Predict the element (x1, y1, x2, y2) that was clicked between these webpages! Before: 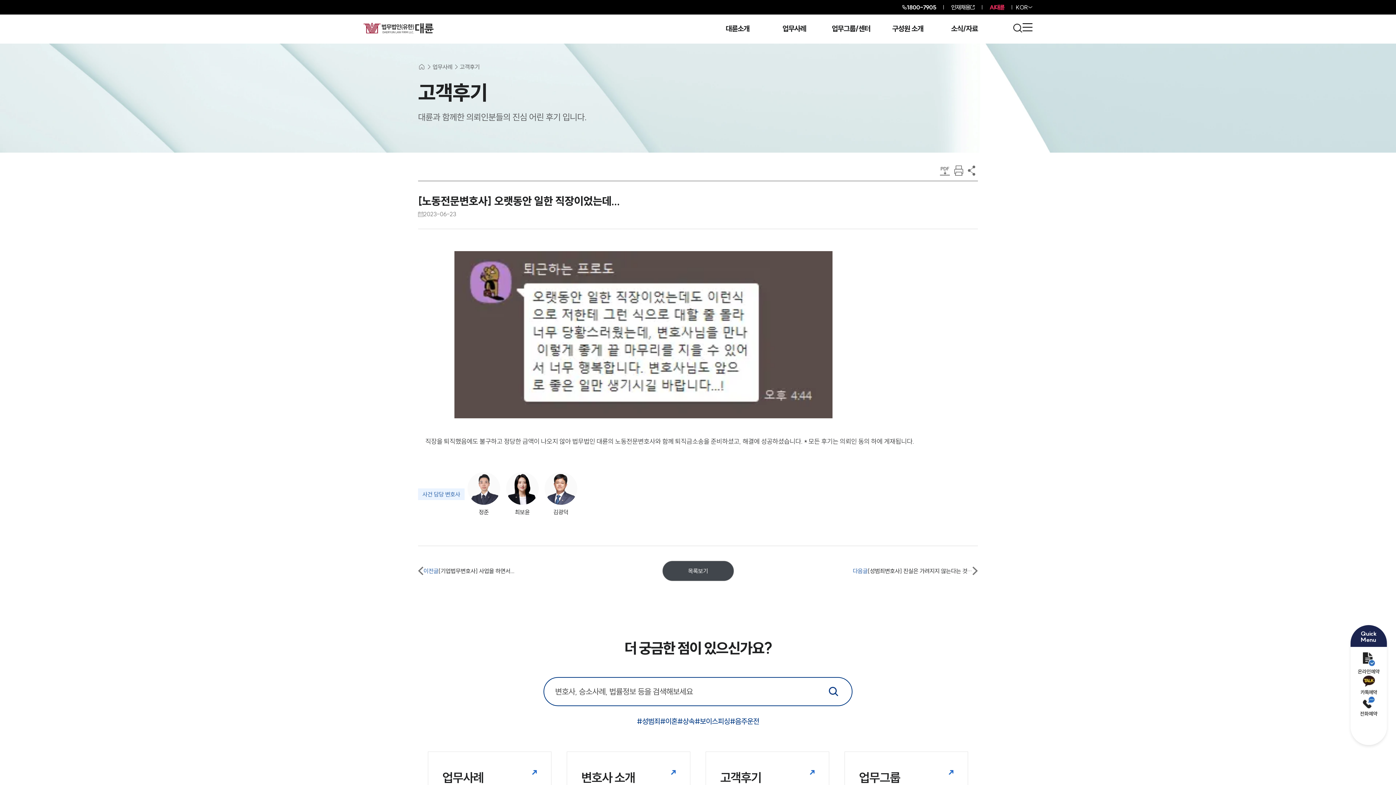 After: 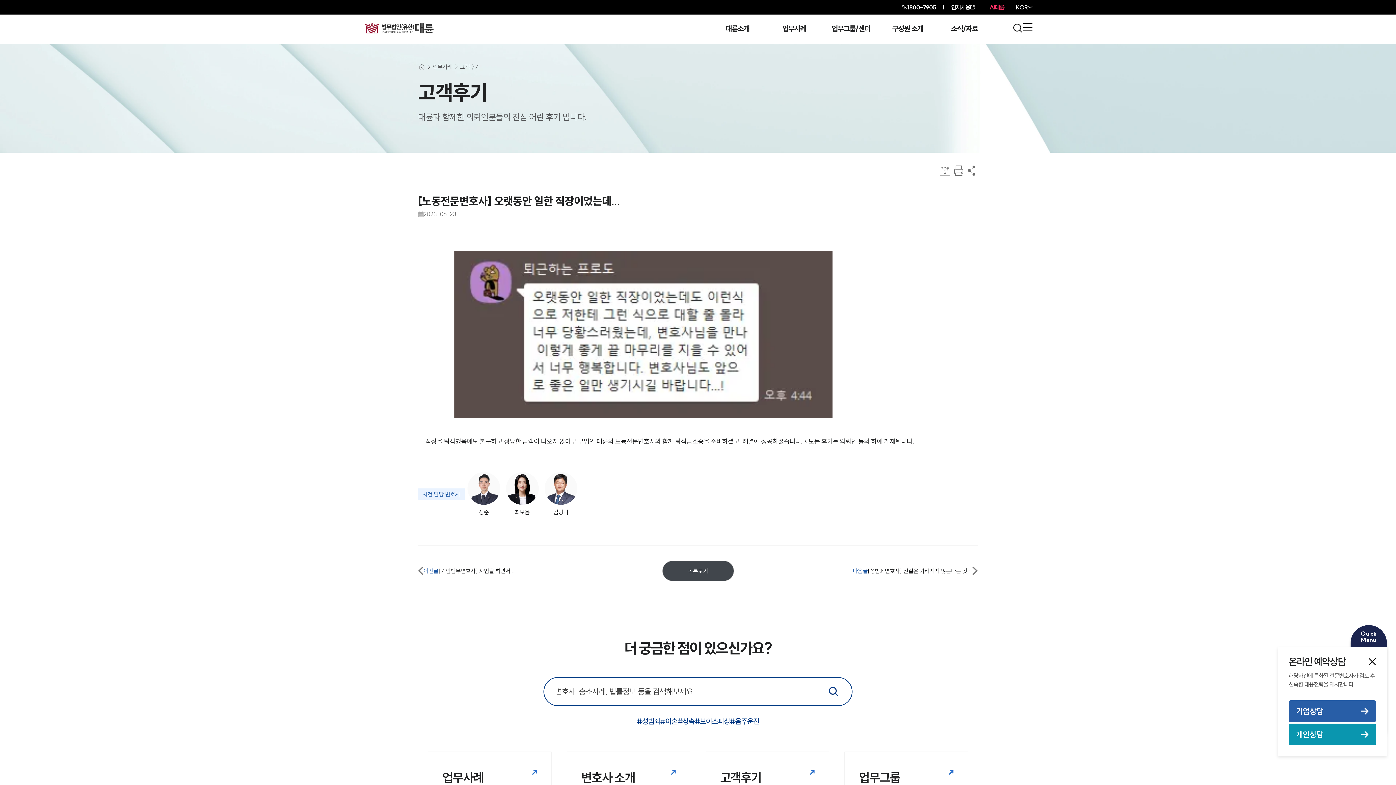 Action: label: 온라인 예약 bbox: (1350, 652, 1387, 675)